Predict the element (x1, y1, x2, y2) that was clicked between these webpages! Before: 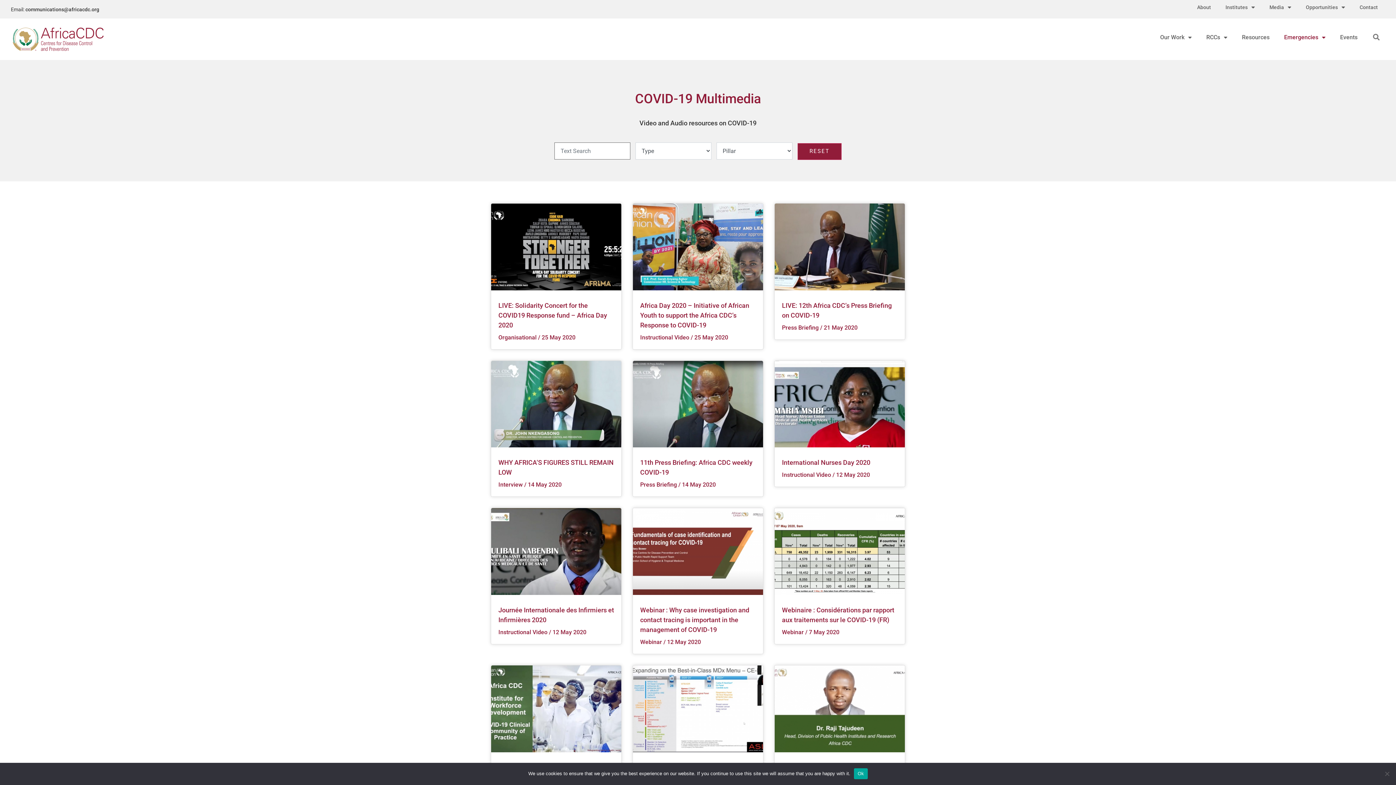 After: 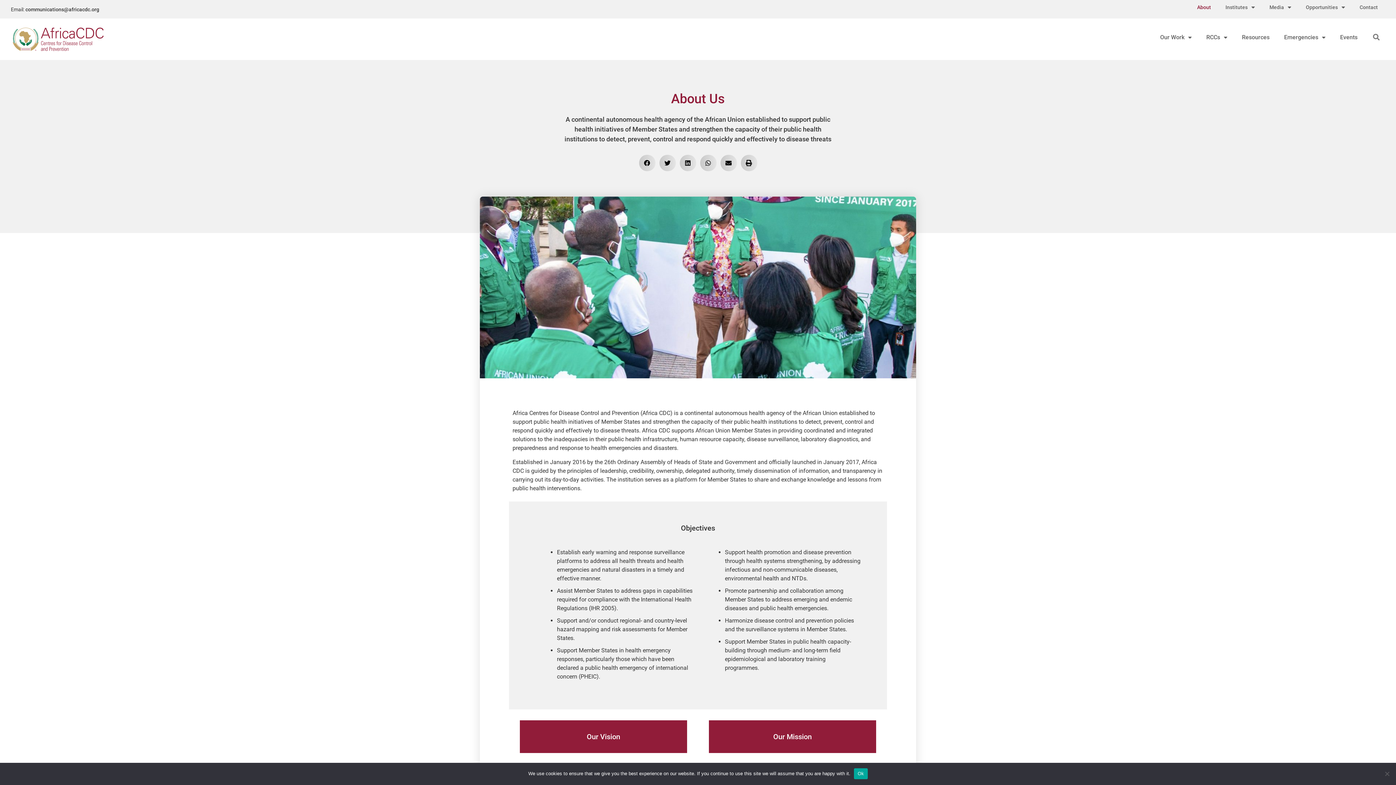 Action: bbox: (1190, 0, 1218, 14) label: About